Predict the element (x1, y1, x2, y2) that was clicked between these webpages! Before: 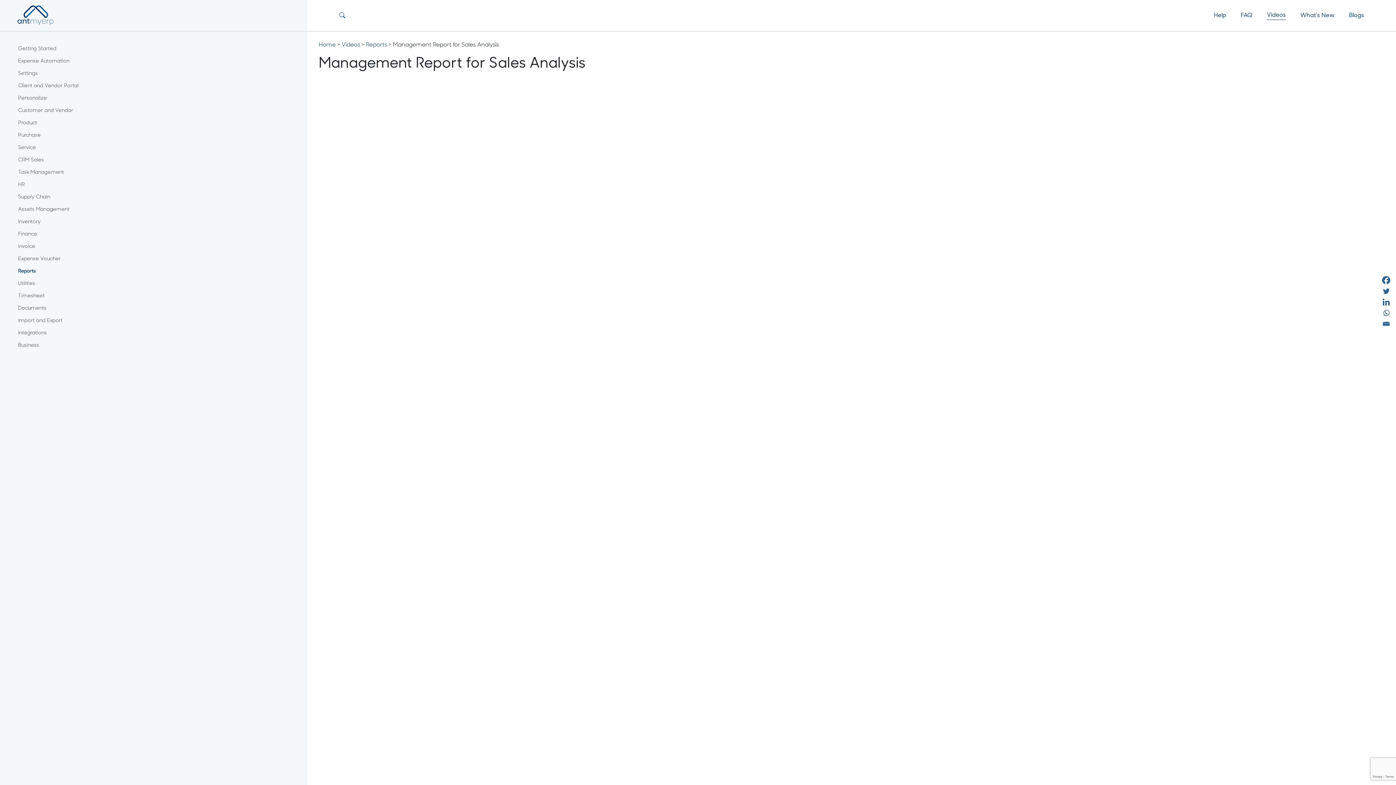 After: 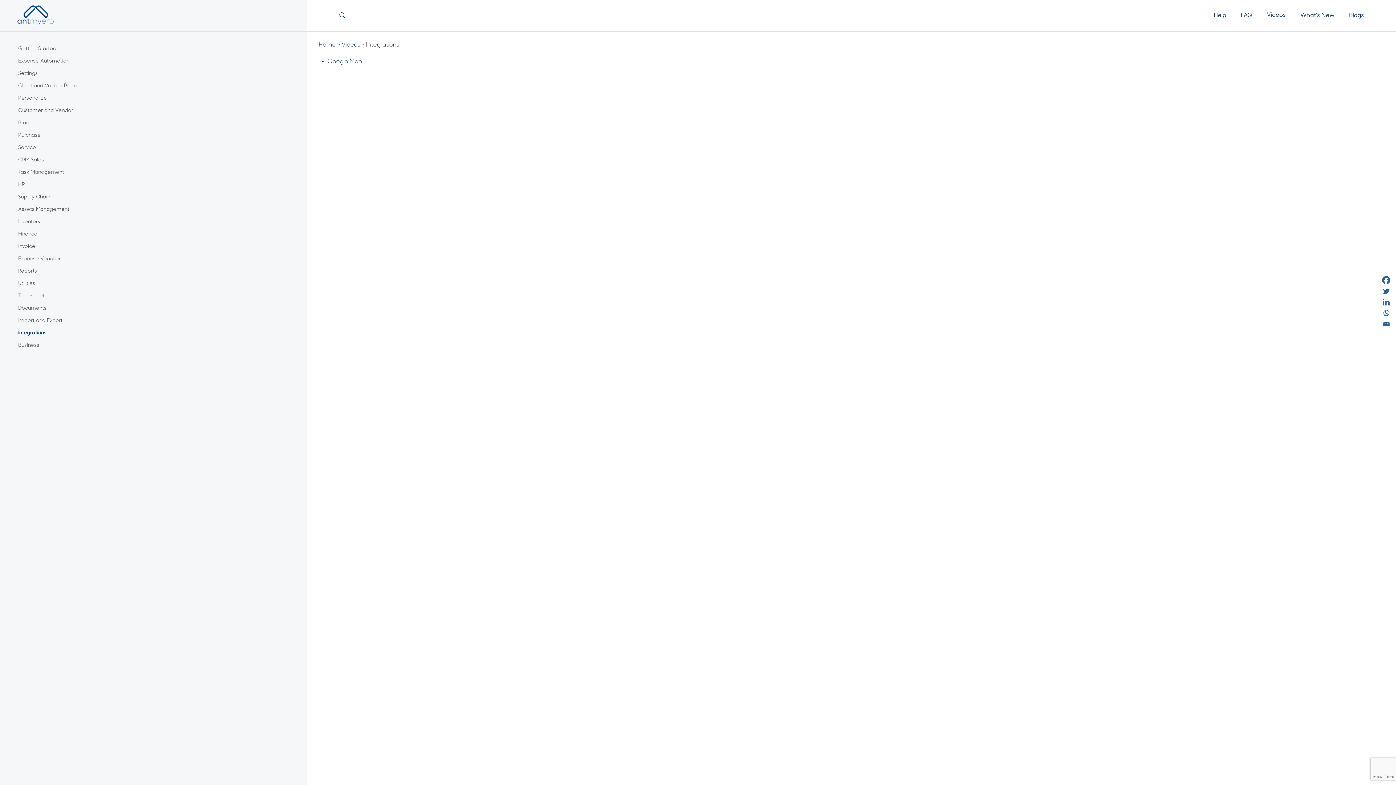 Action: bbox: (18, 330, 46, 336) label: Integrations